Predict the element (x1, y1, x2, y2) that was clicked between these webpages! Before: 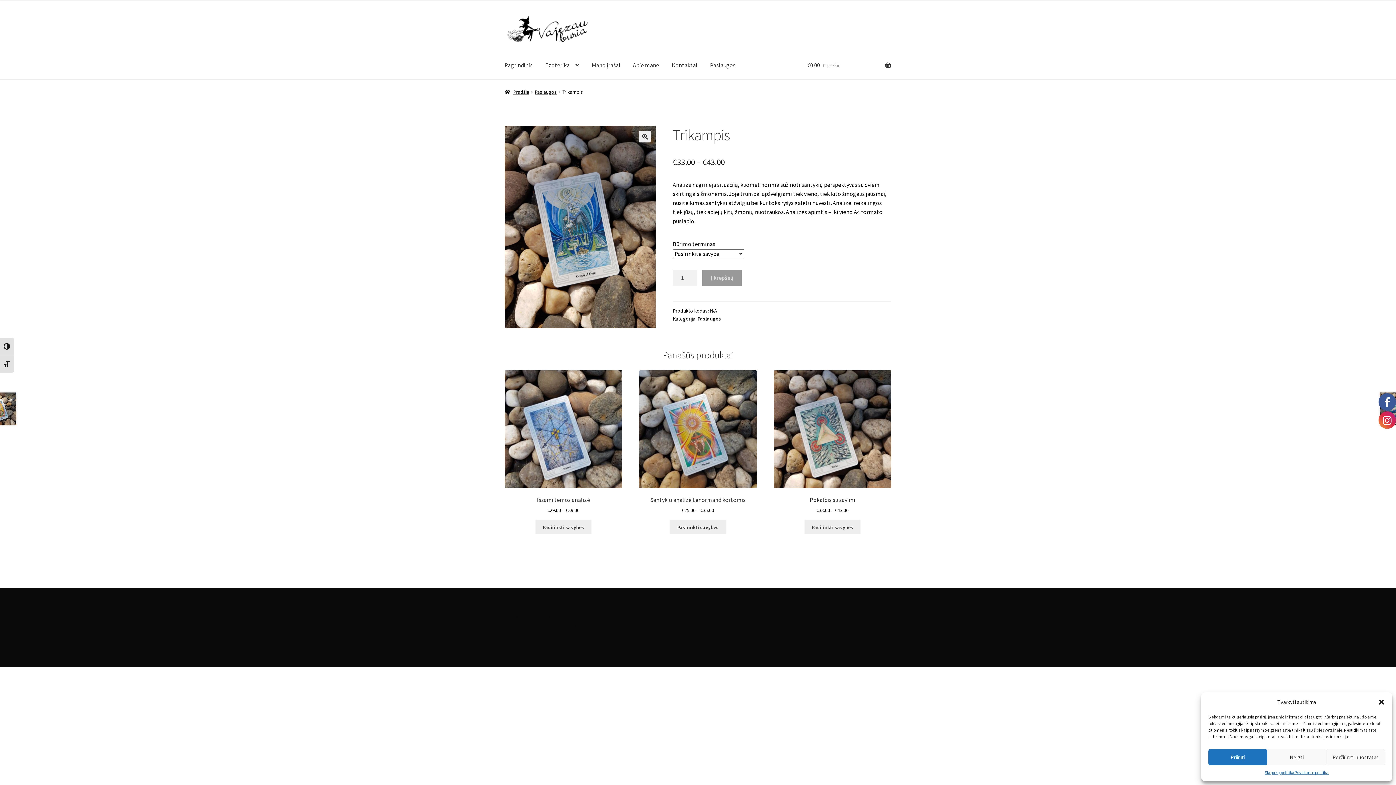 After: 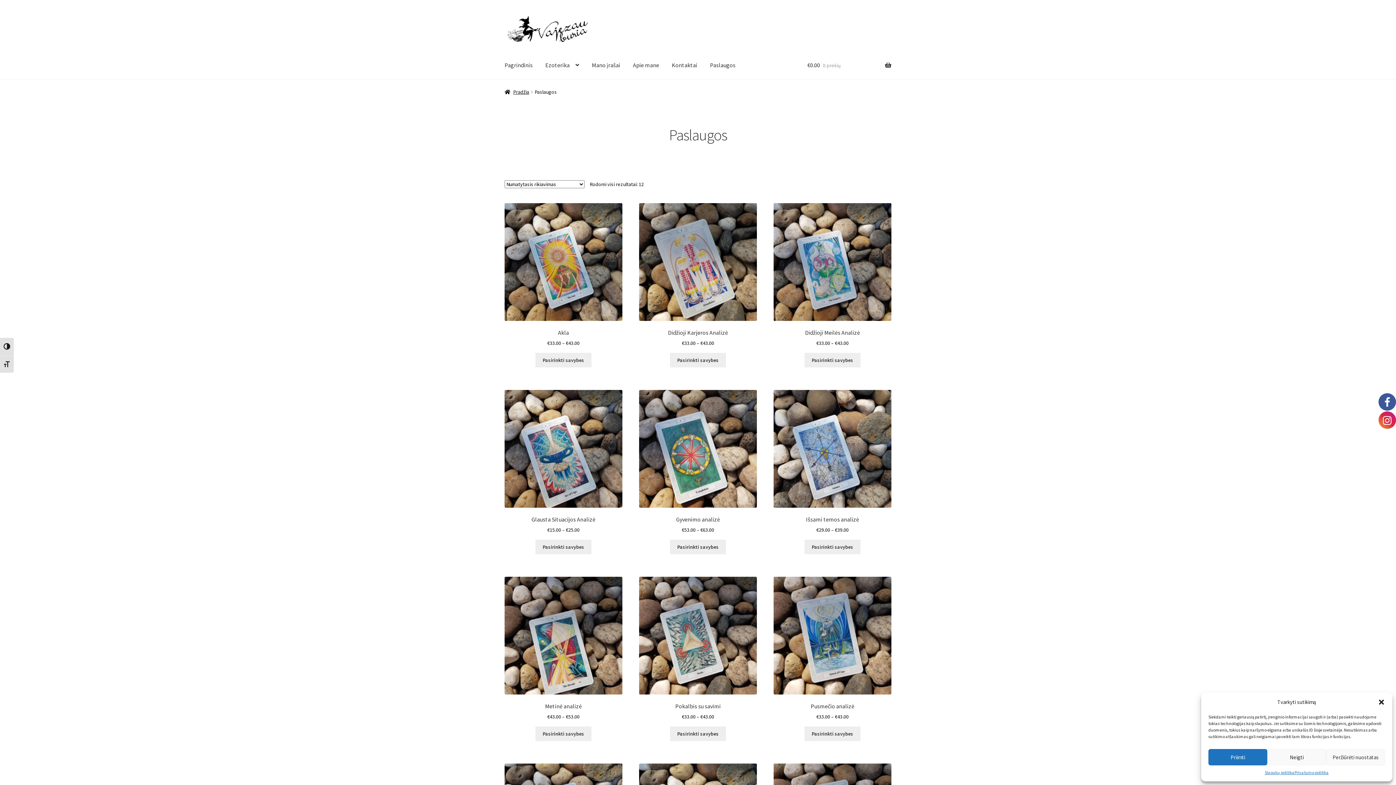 Action: label: Paslaugos bbox: (534, 88, 556, 95)